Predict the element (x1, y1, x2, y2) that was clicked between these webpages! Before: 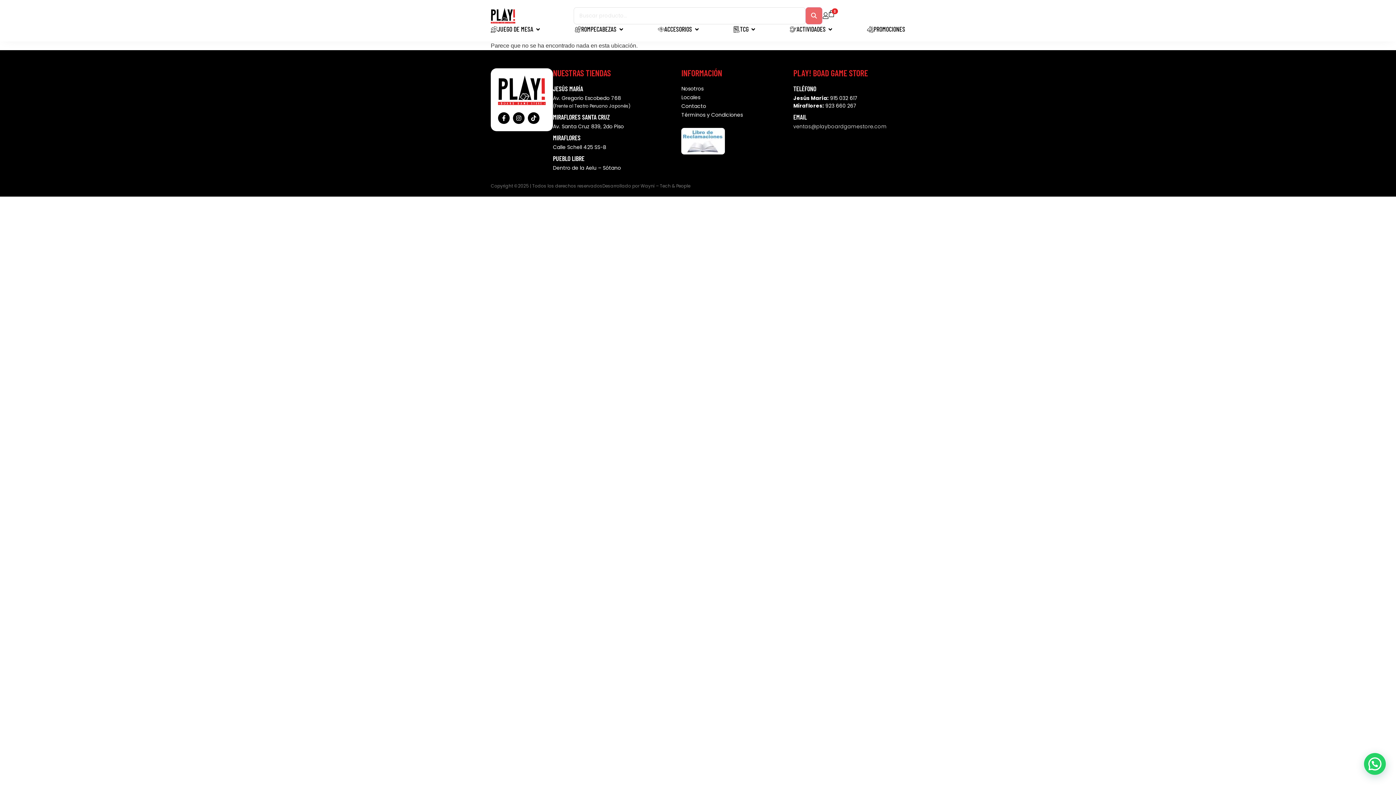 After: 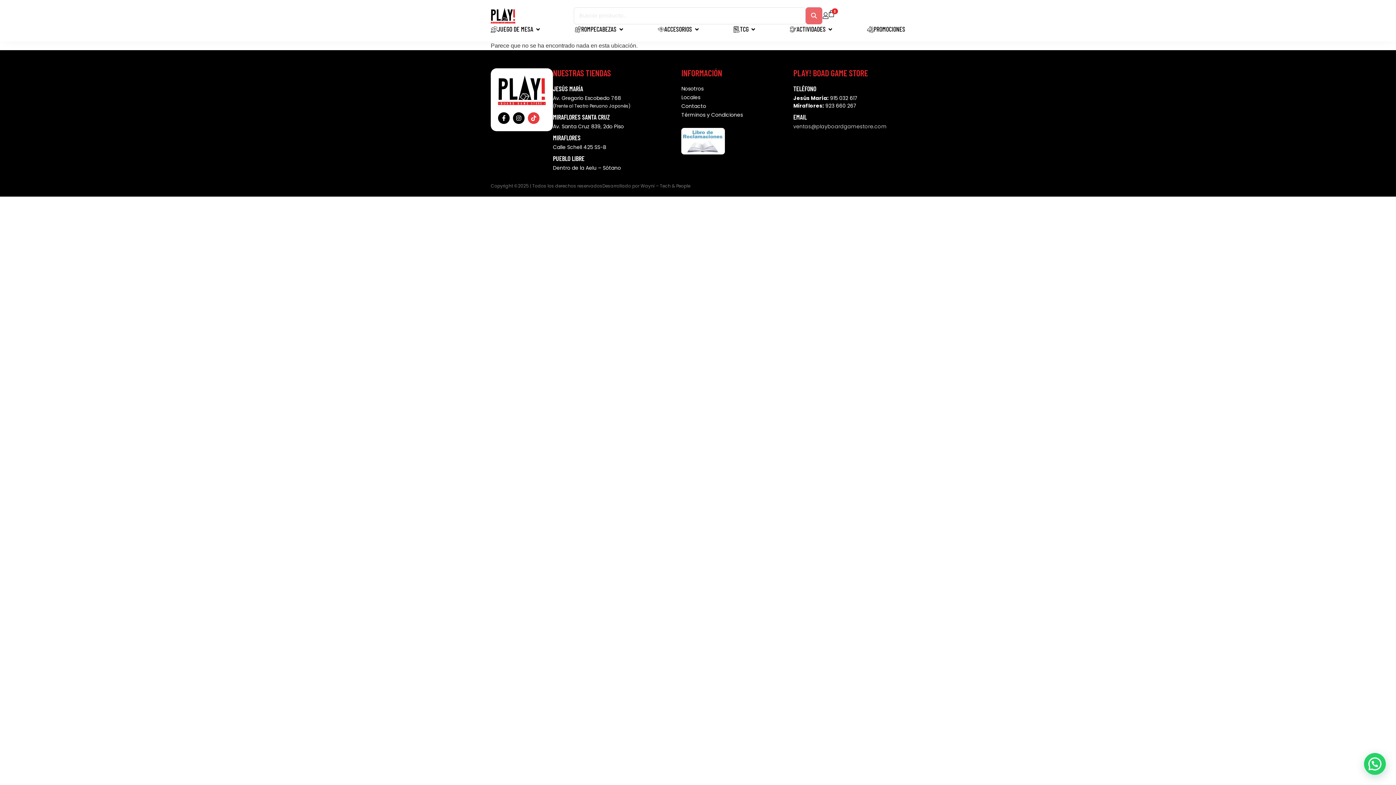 Action: bbox: (528, 112, 539, 123) label: Tiktok